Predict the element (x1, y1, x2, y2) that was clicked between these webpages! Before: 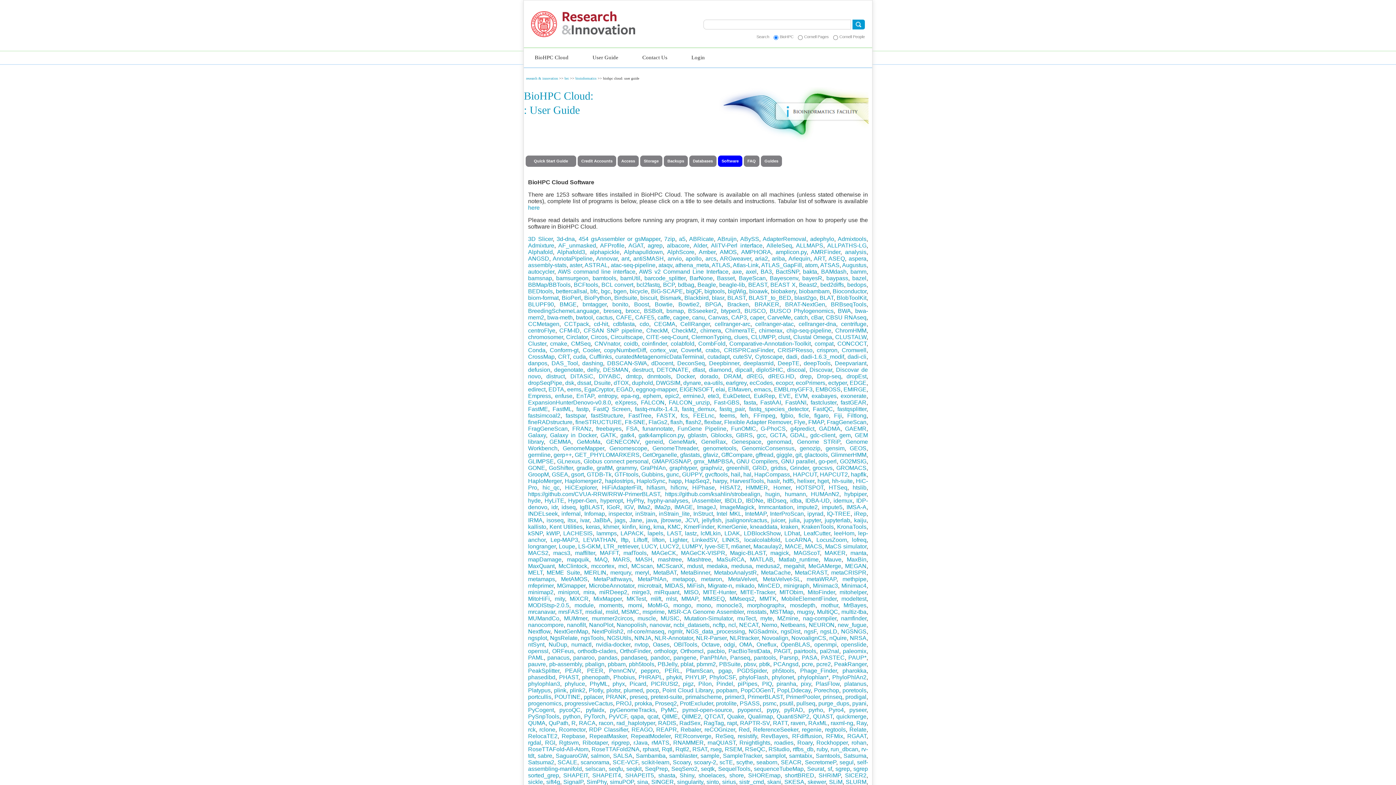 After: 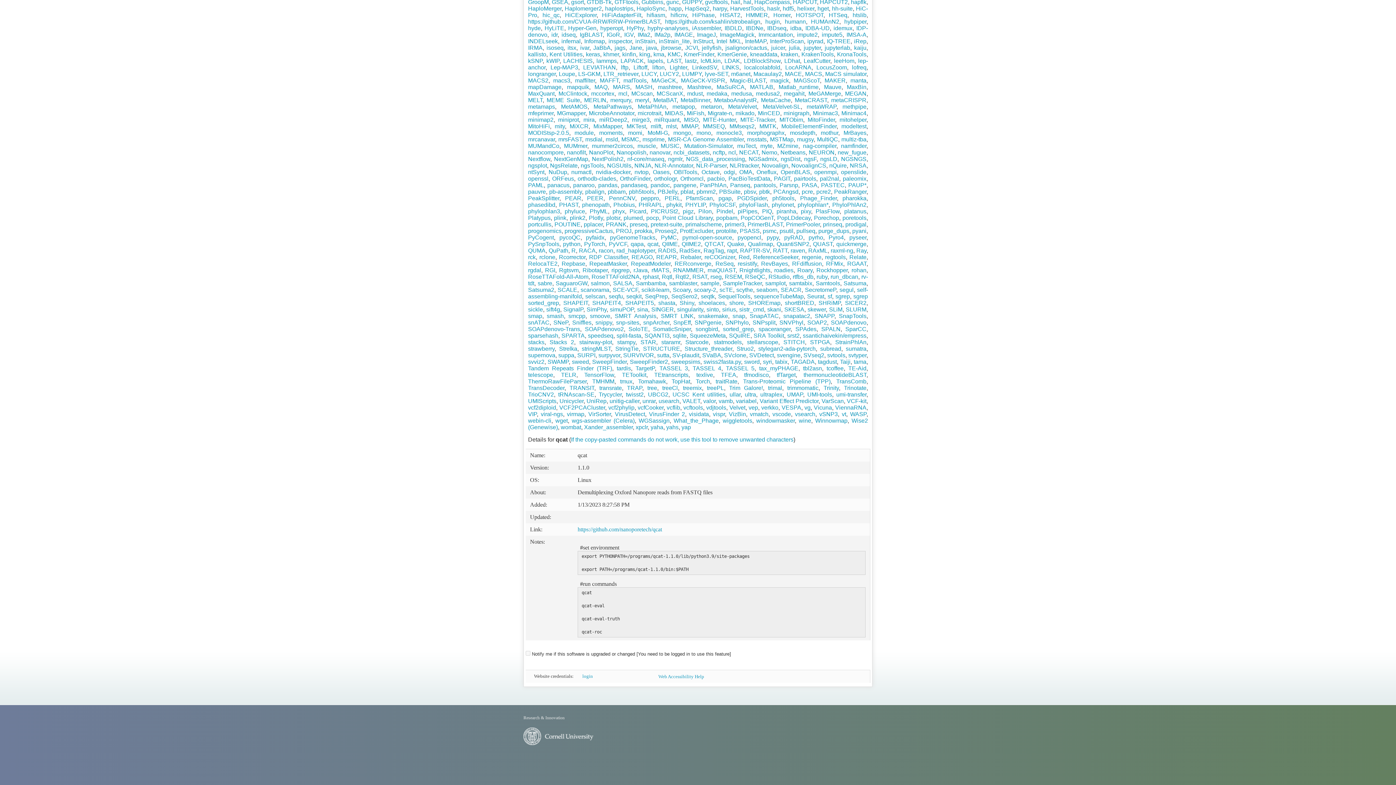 Action: label: qcat bbox: (647, 713, 658, 720)